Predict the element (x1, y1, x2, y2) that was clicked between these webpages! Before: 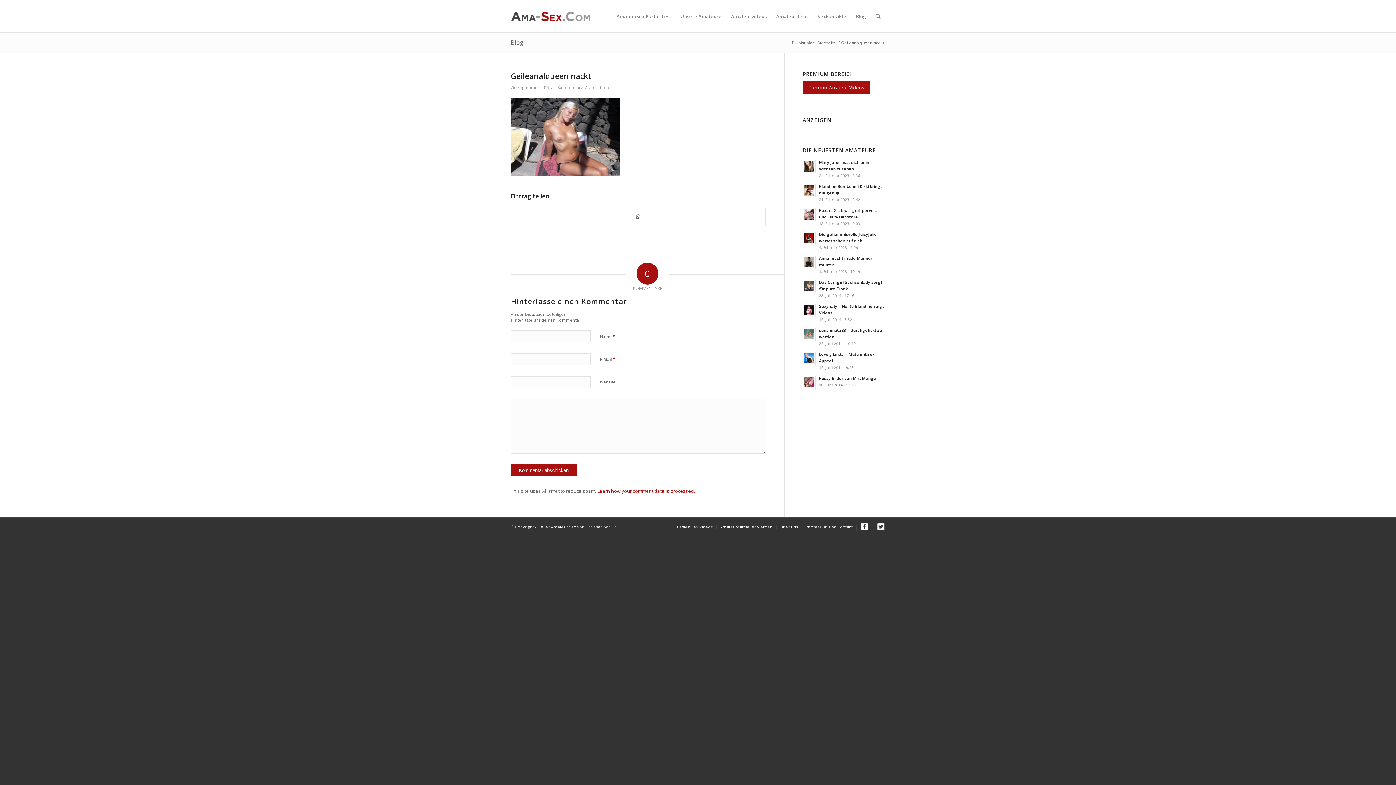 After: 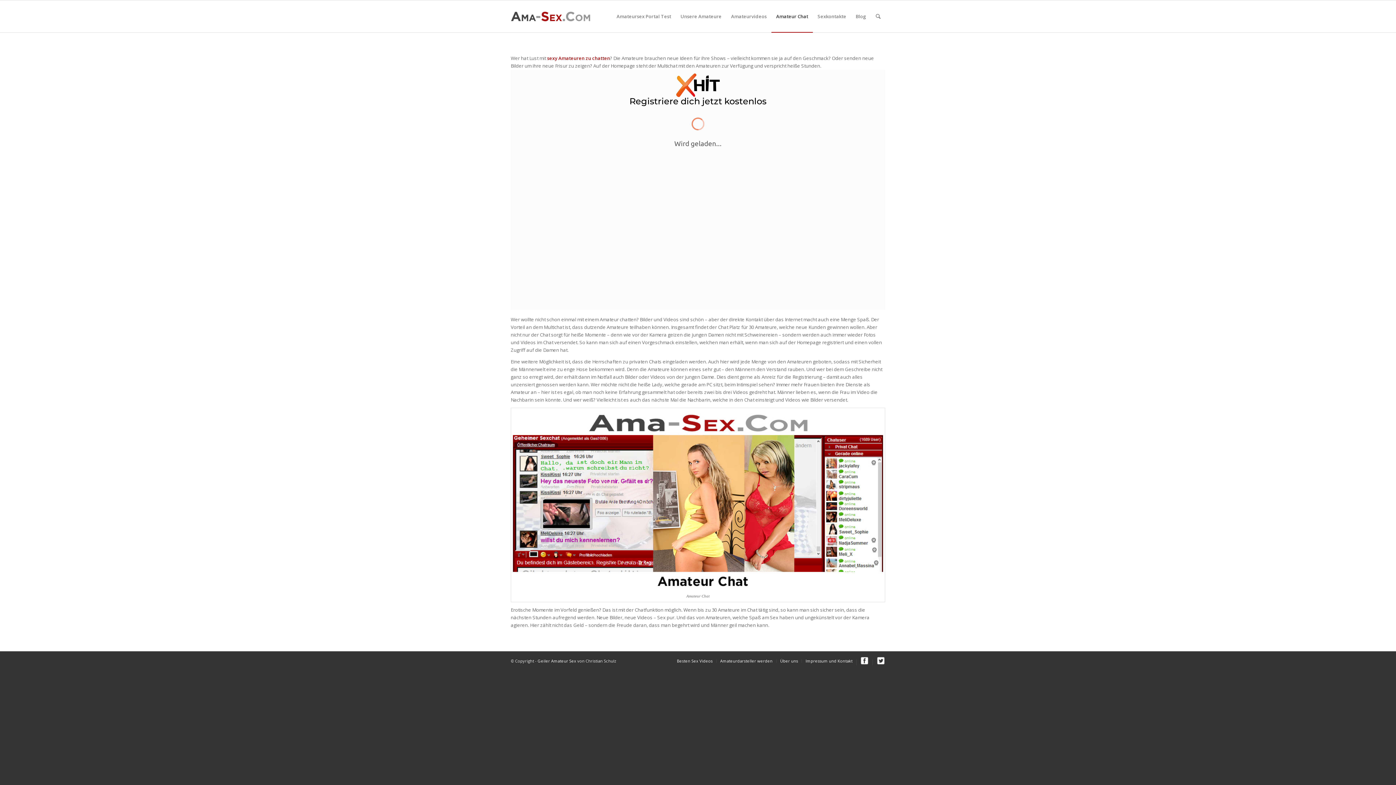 Action: label: Amateur Chat bbox: (771, 0, 813, 32)